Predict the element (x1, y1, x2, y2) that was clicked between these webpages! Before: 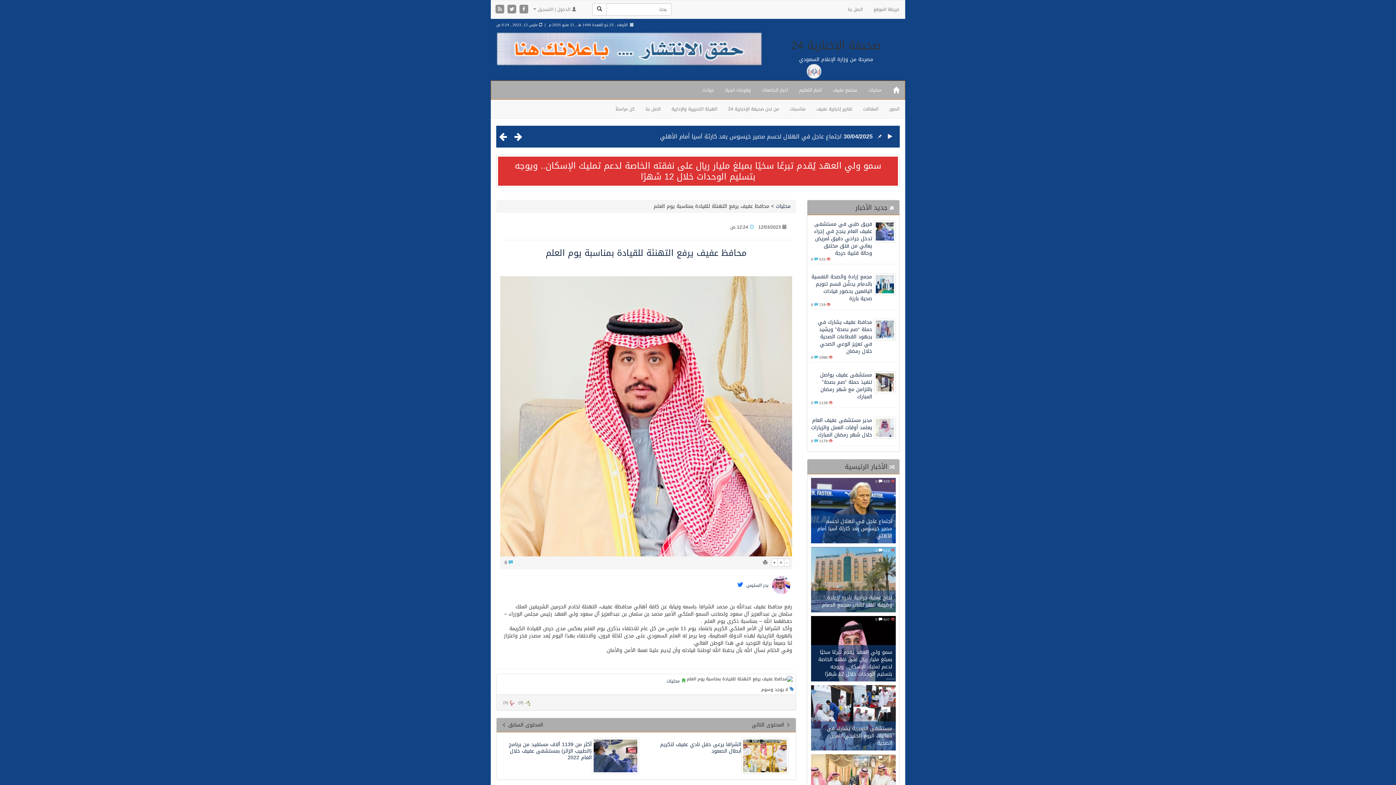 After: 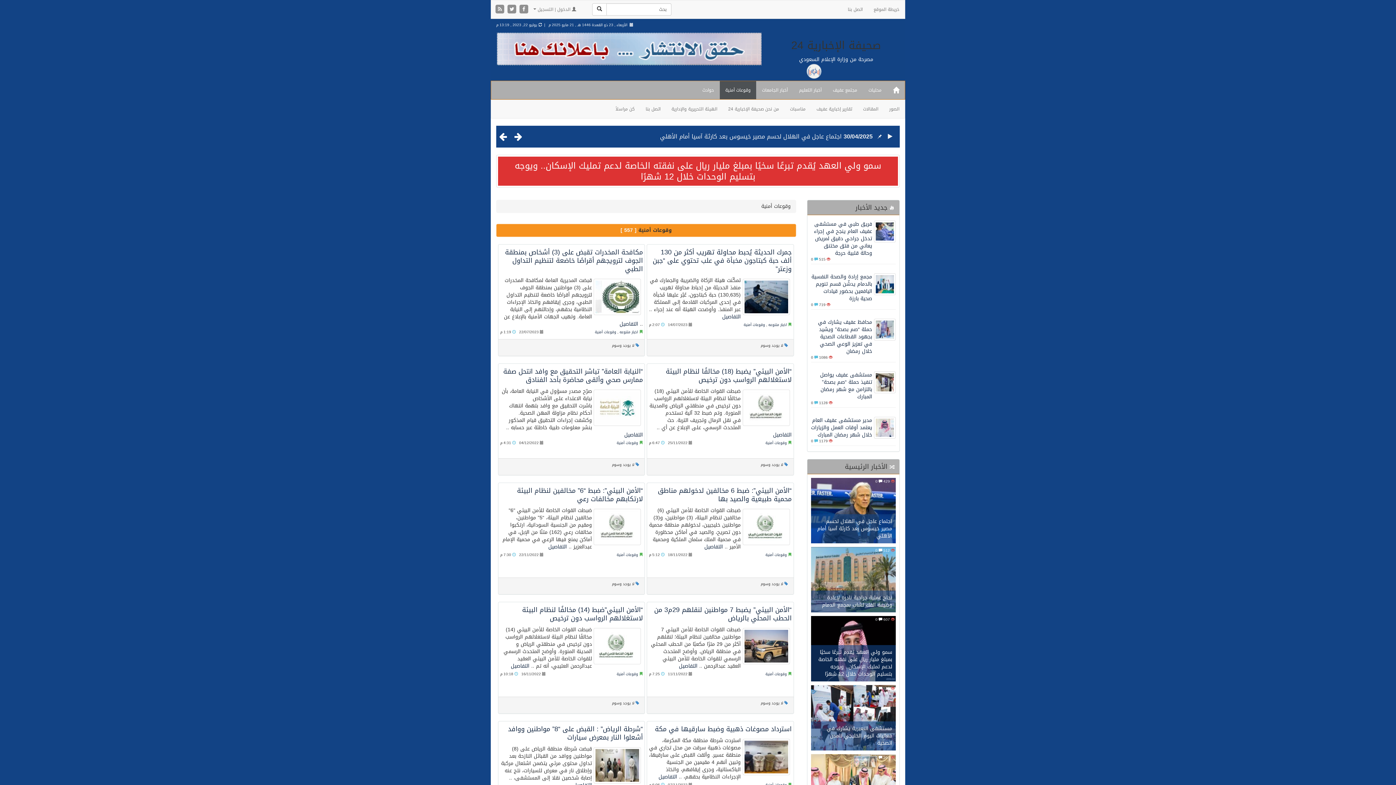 Action: bbox: (720, 81, 756, 99) label: وقوعات أمنية